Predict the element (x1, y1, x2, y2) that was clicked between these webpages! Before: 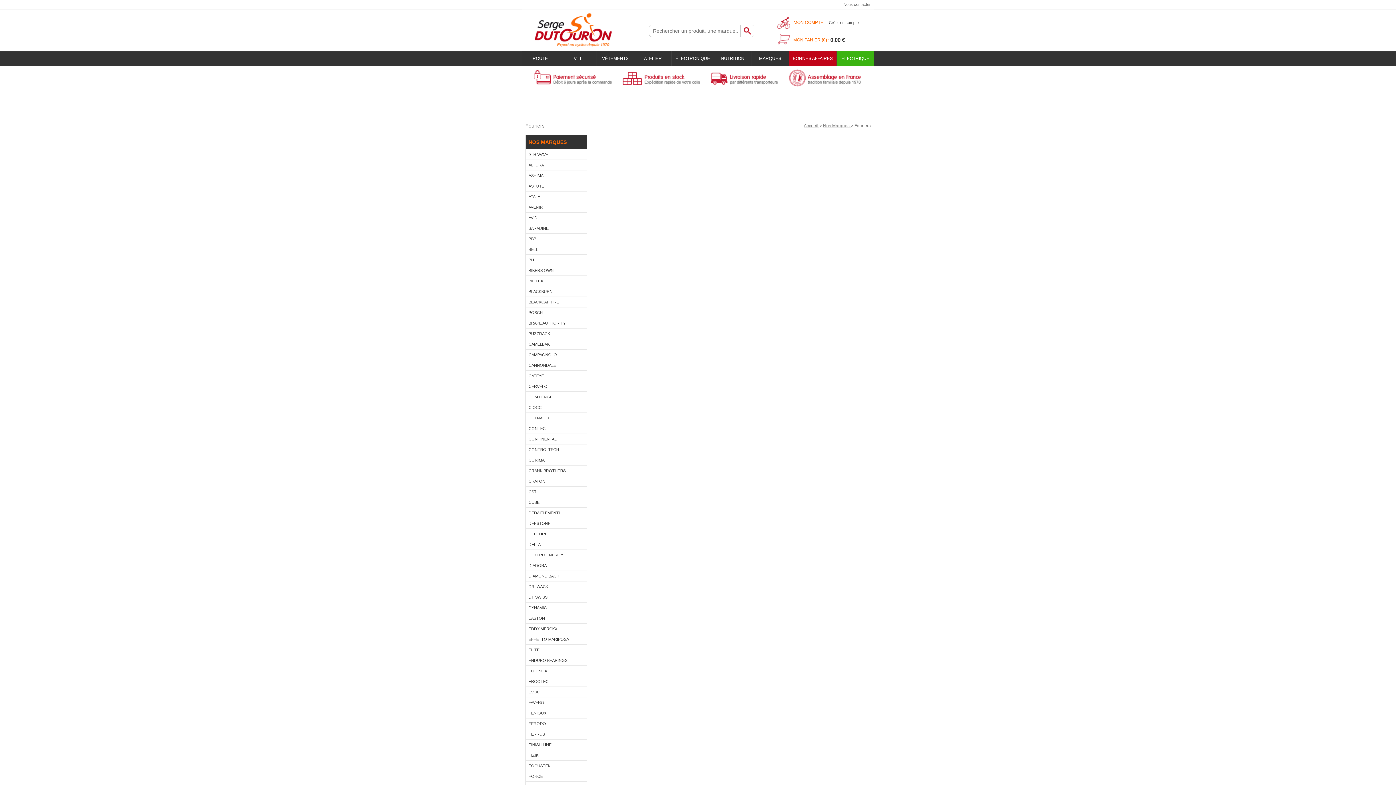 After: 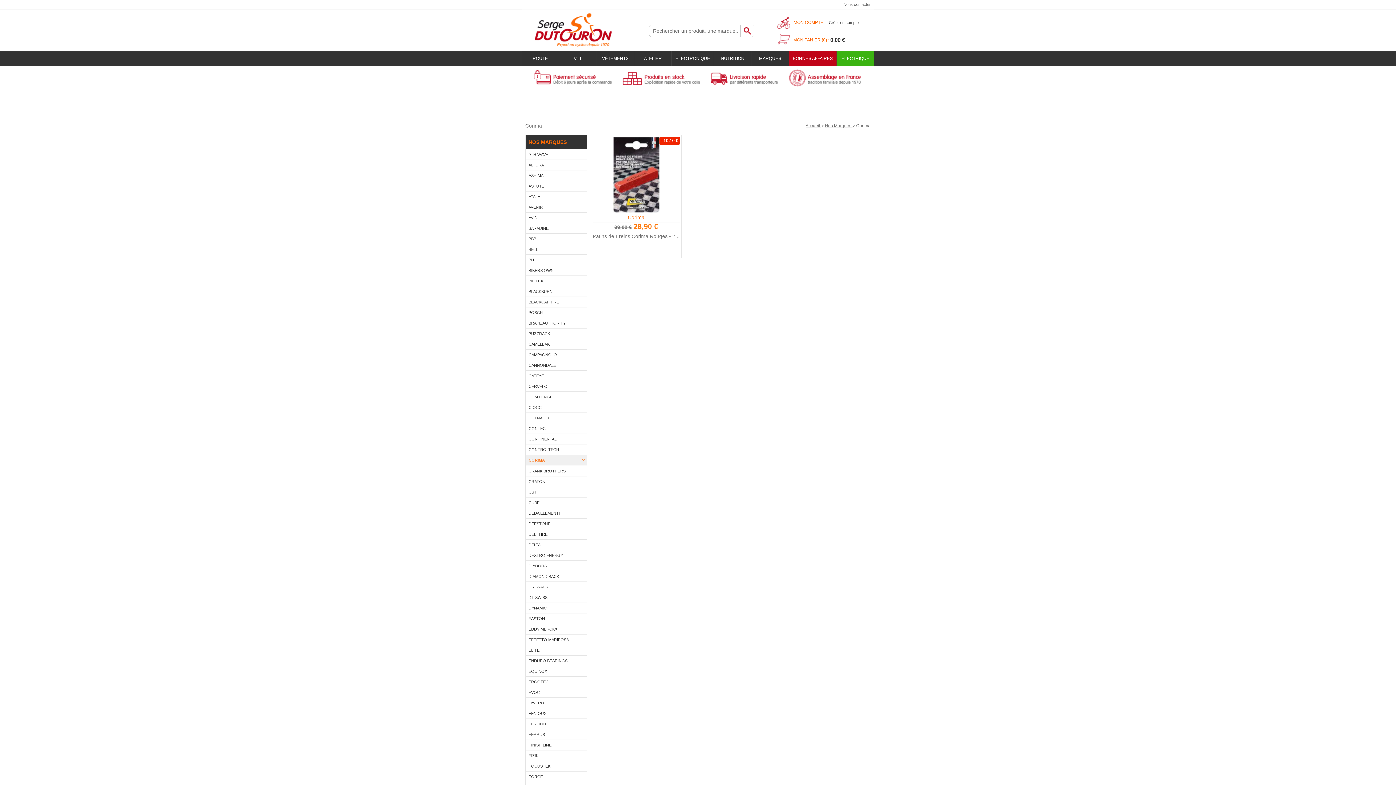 Action: bbox: (525, 455, 586, 465) label: CORIMA